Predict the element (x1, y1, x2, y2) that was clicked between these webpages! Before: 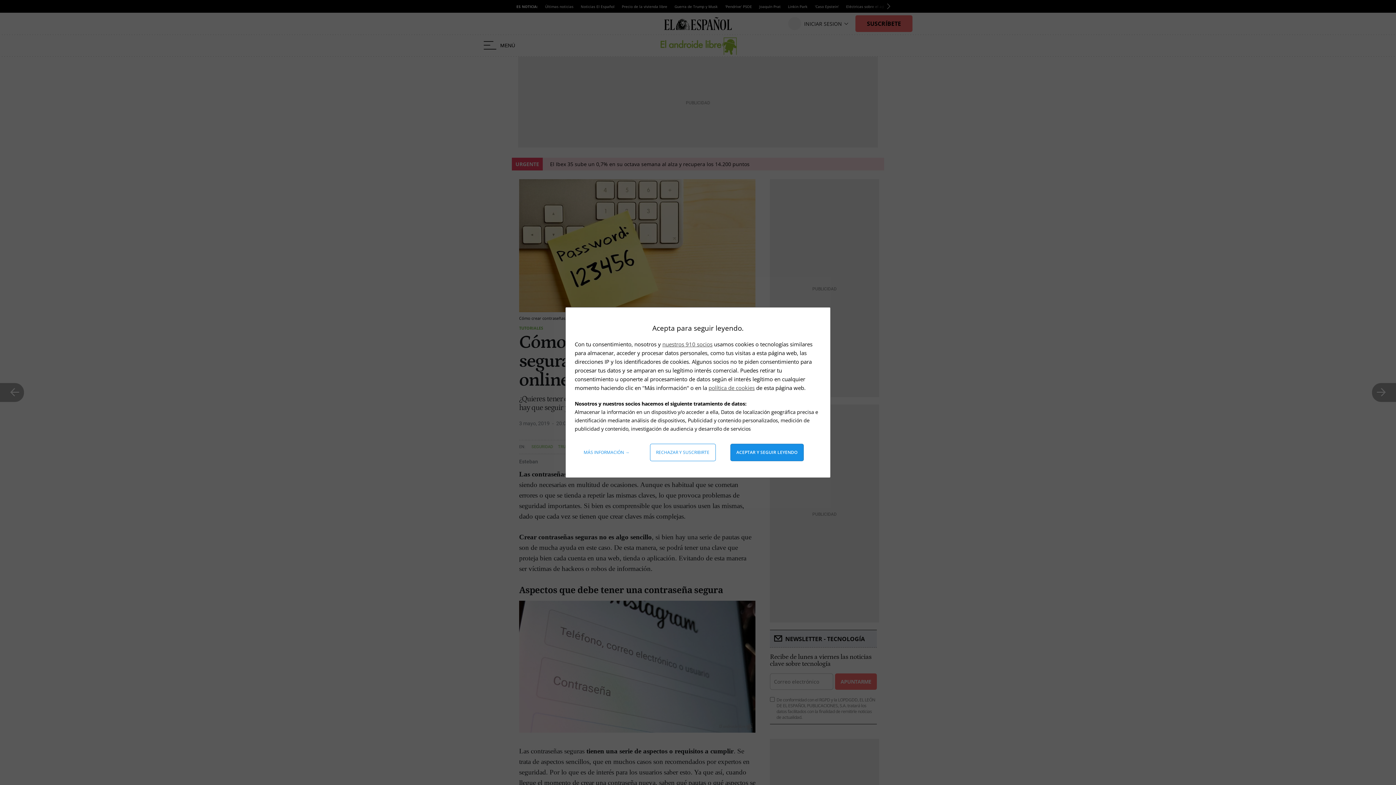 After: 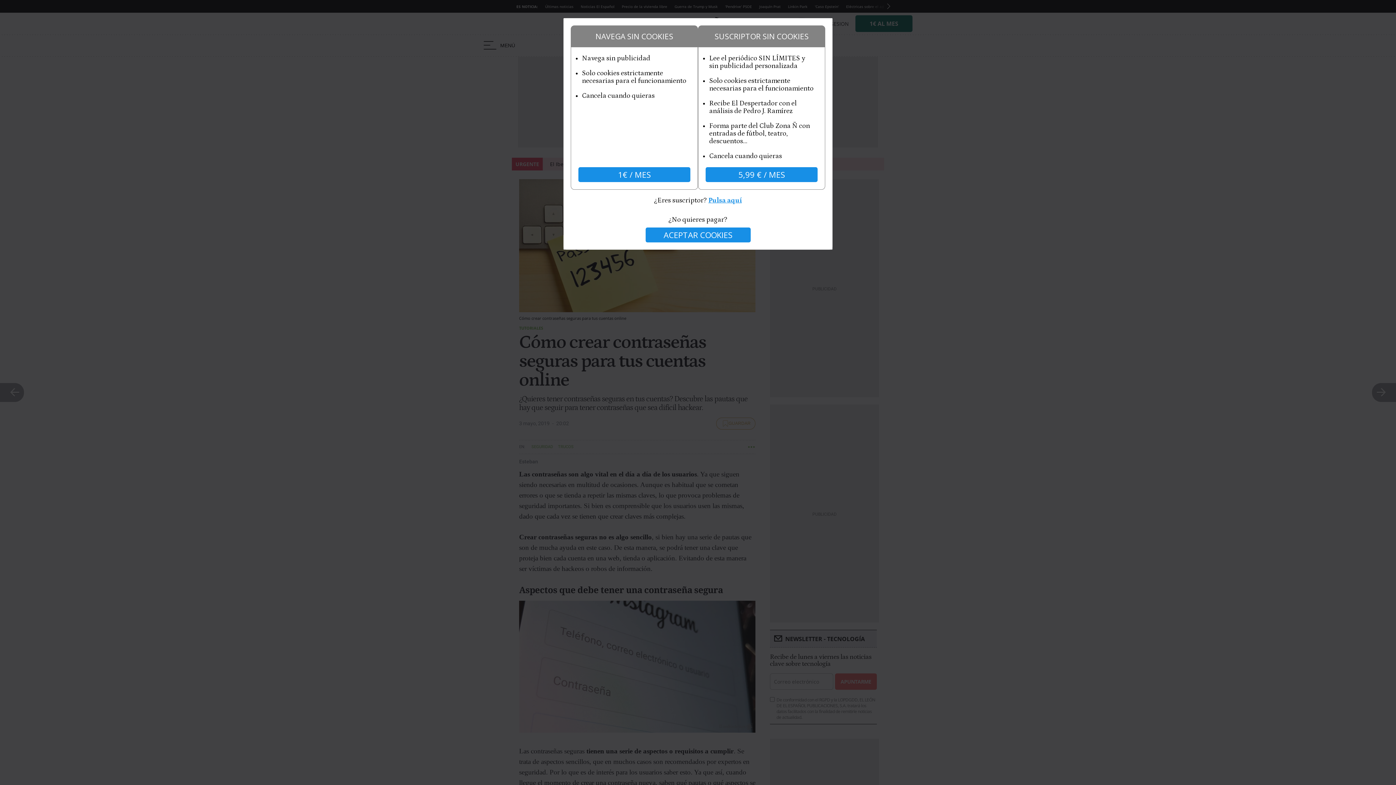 Action: label: Rechazar y suscribirte bbox: (650, 444, 715, 461)